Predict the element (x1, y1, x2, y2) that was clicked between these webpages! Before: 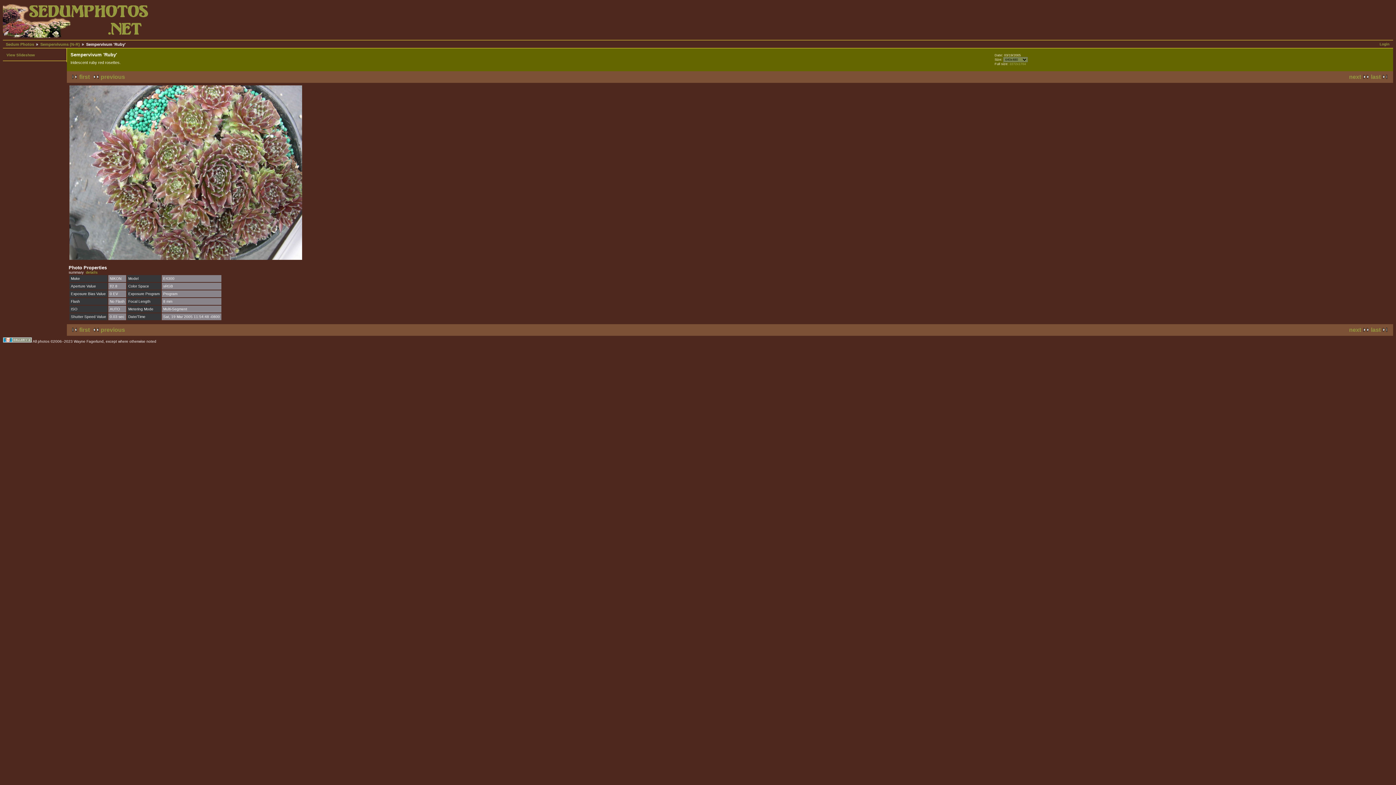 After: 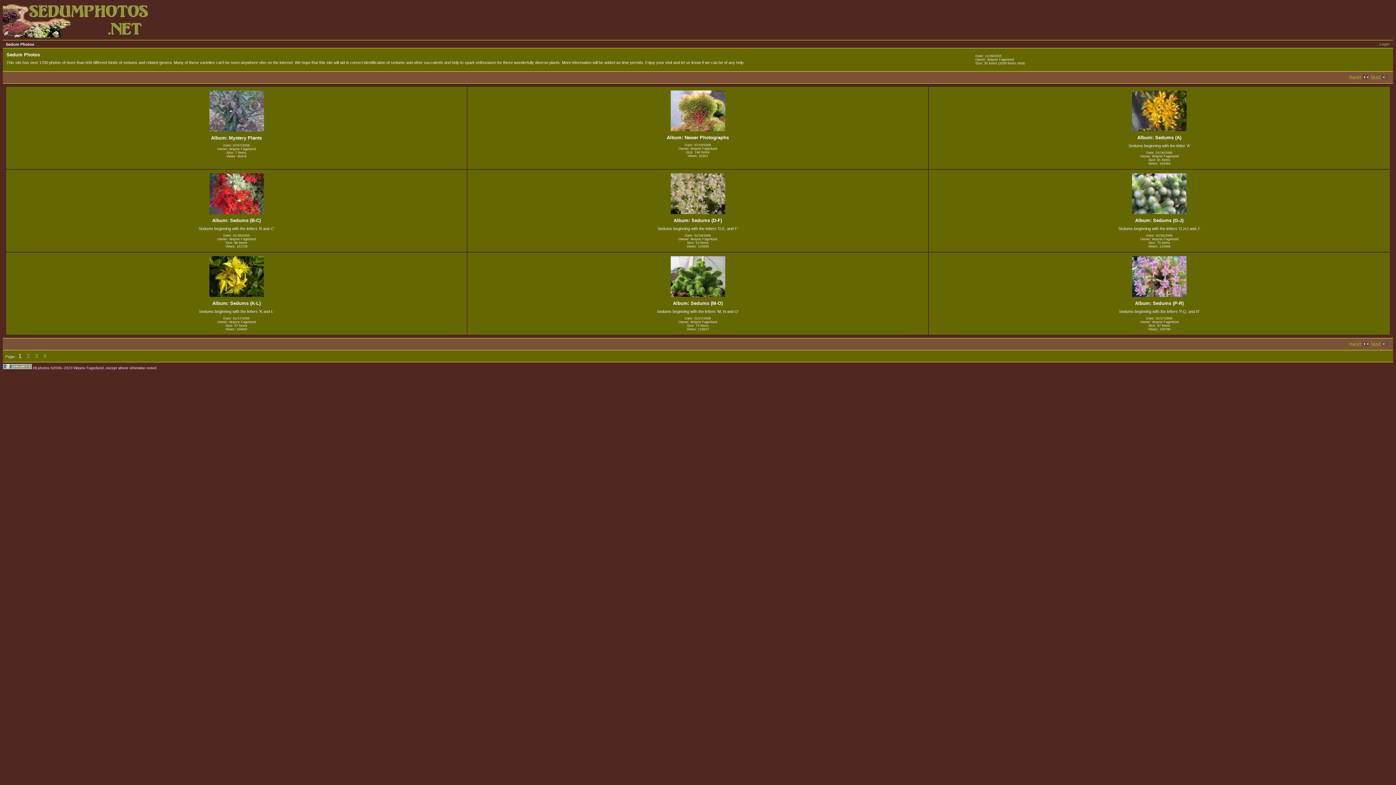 Action: bbox: (2, 36, 150, 40)